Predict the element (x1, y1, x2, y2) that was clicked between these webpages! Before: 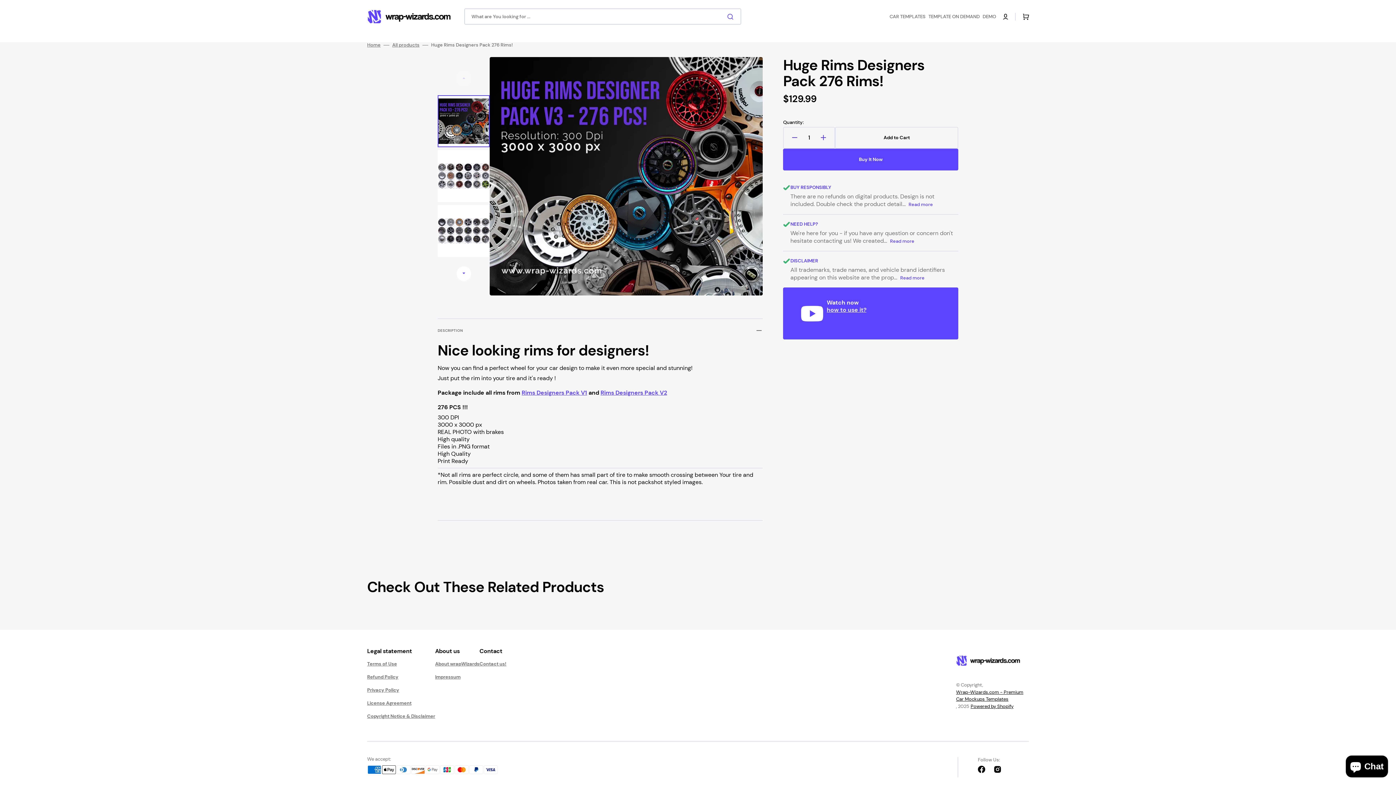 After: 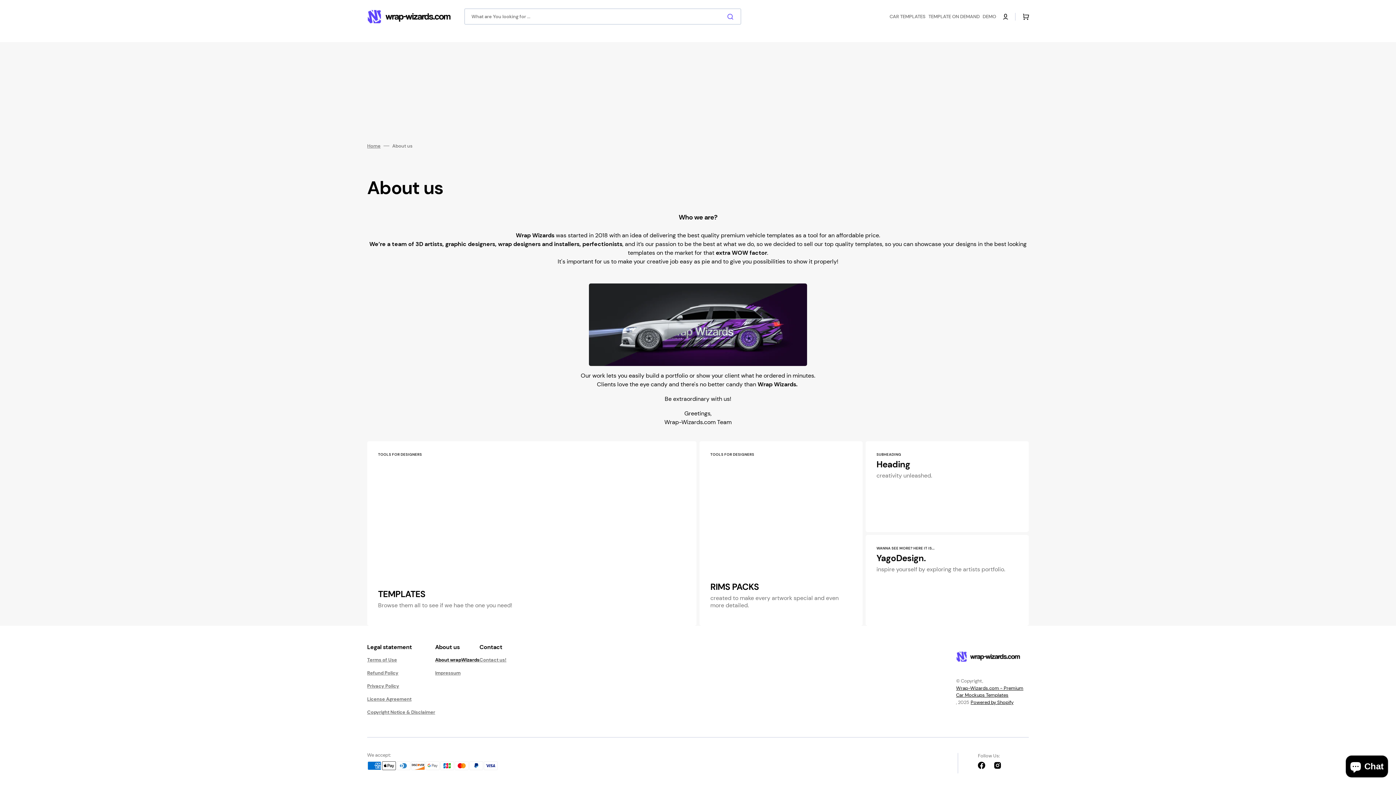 Action: label: About wrapWizards bbox: (435, 661, 479, 670)